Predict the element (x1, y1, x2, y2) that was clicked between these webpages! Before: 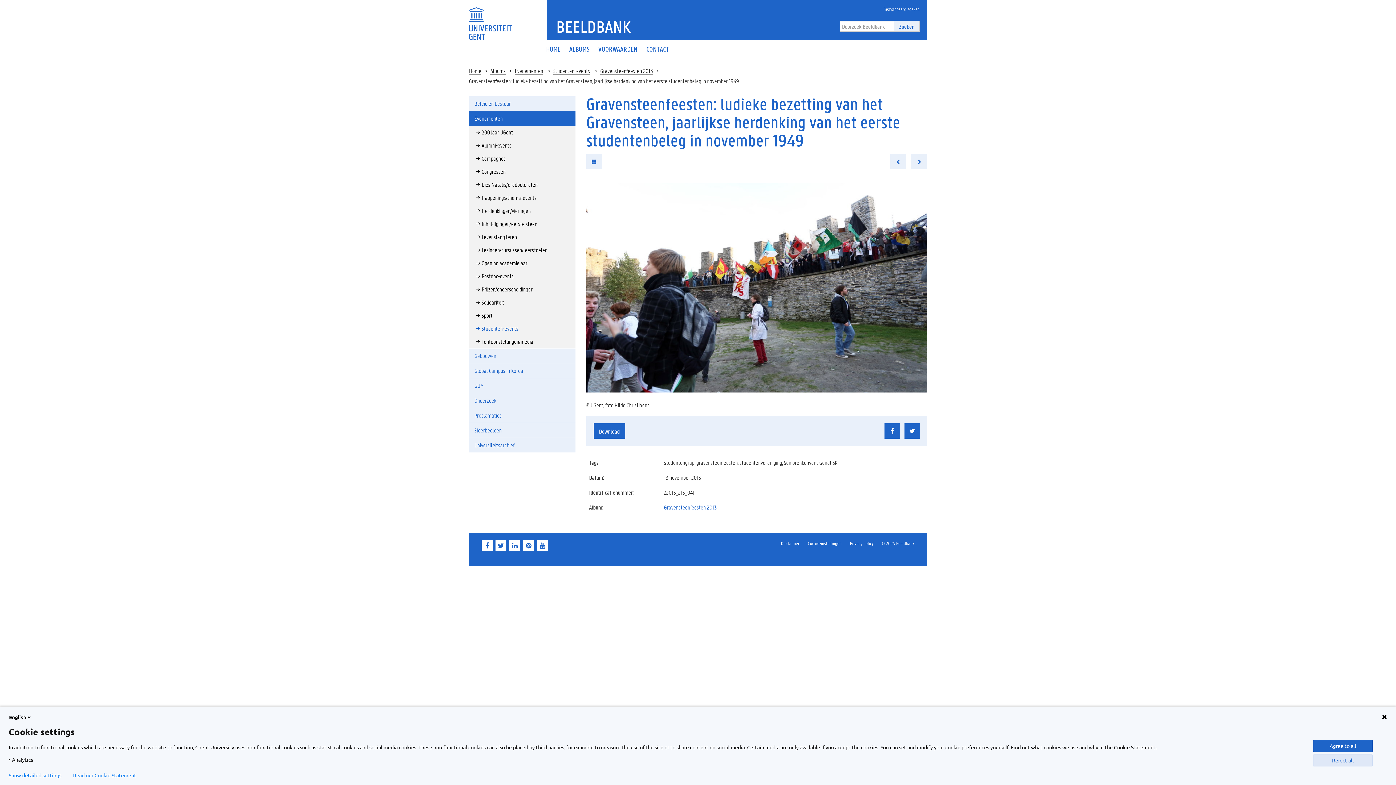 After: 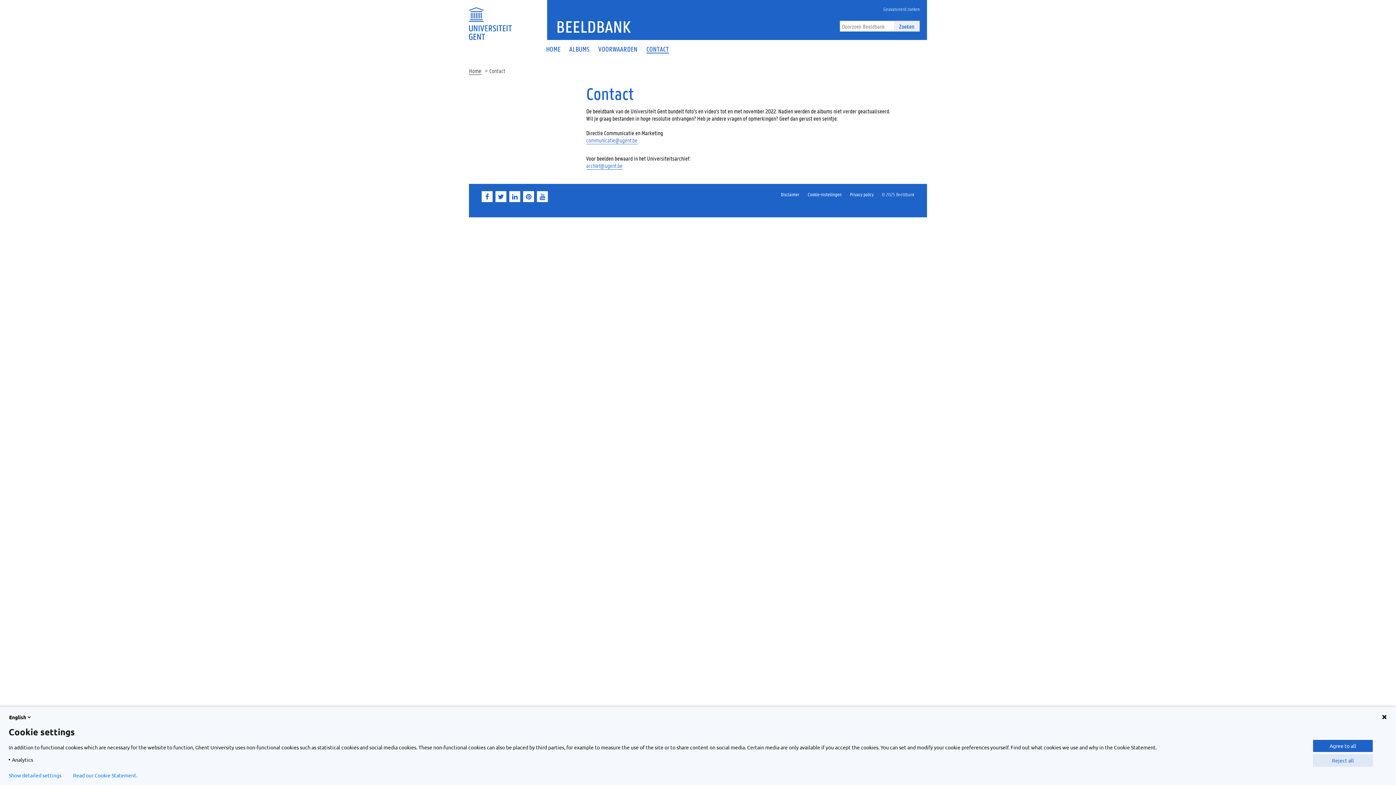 Action: bbox: (642, 40, 673, 58) label: CONTACT